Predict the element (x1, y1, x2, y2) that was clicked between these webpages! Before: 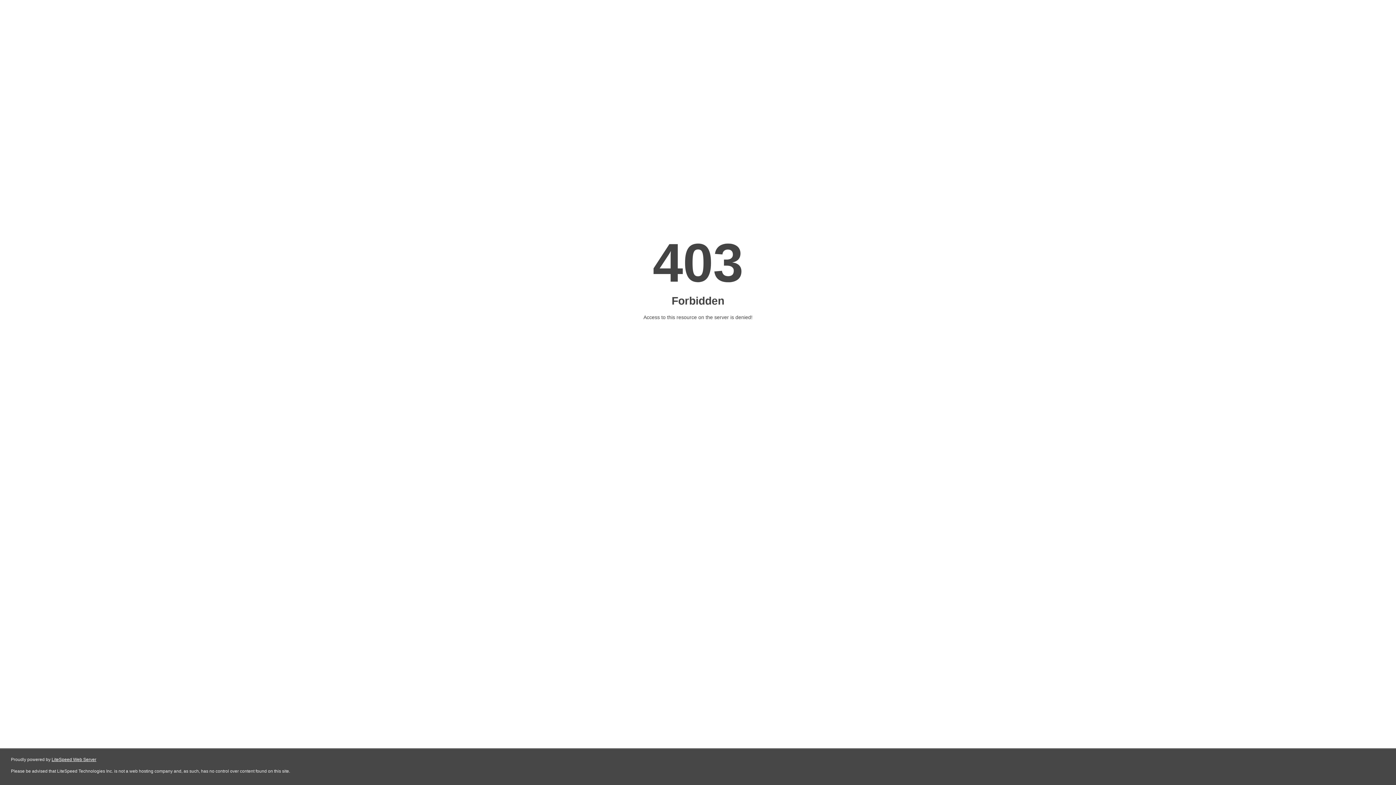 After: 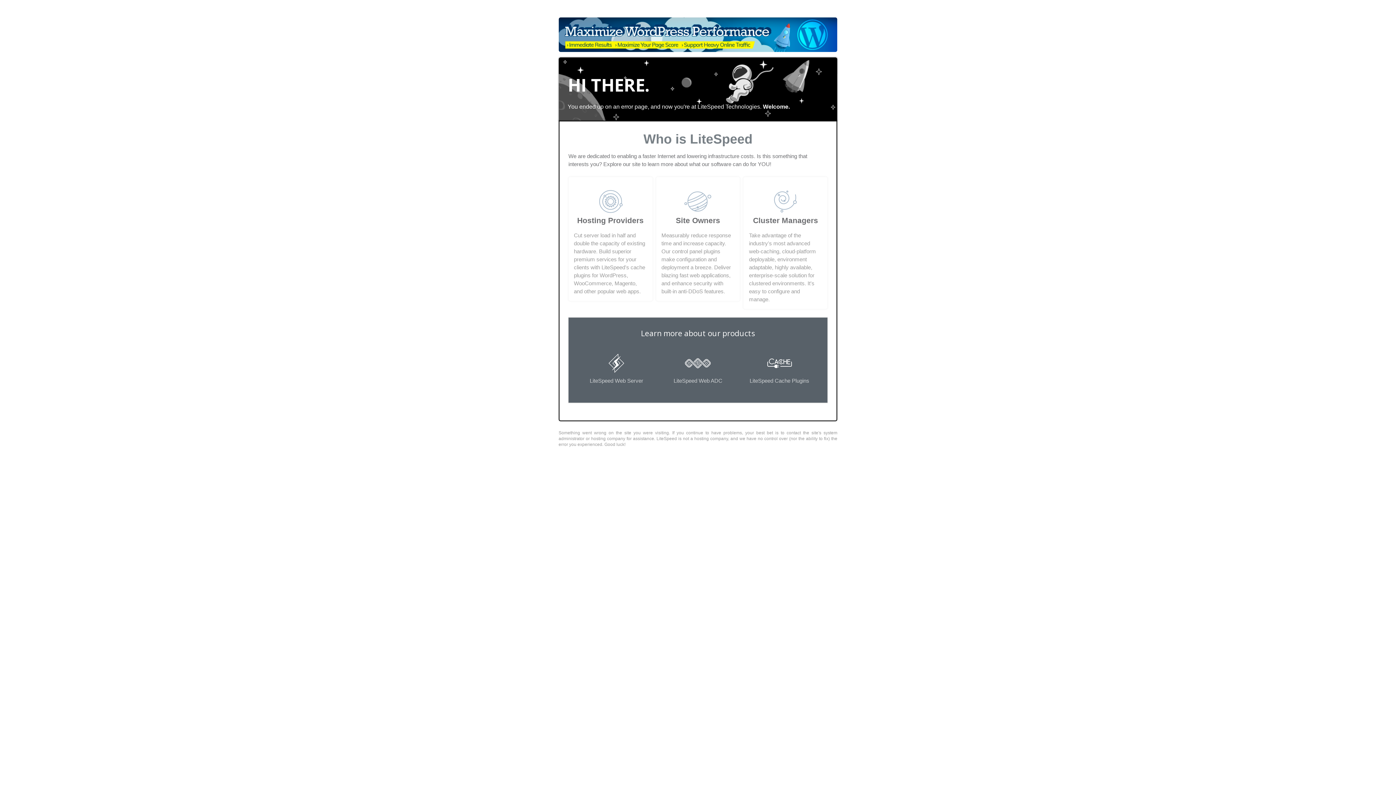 Action: label: LiteSpeed Web Server bbox: (51, 757, 96, 762)